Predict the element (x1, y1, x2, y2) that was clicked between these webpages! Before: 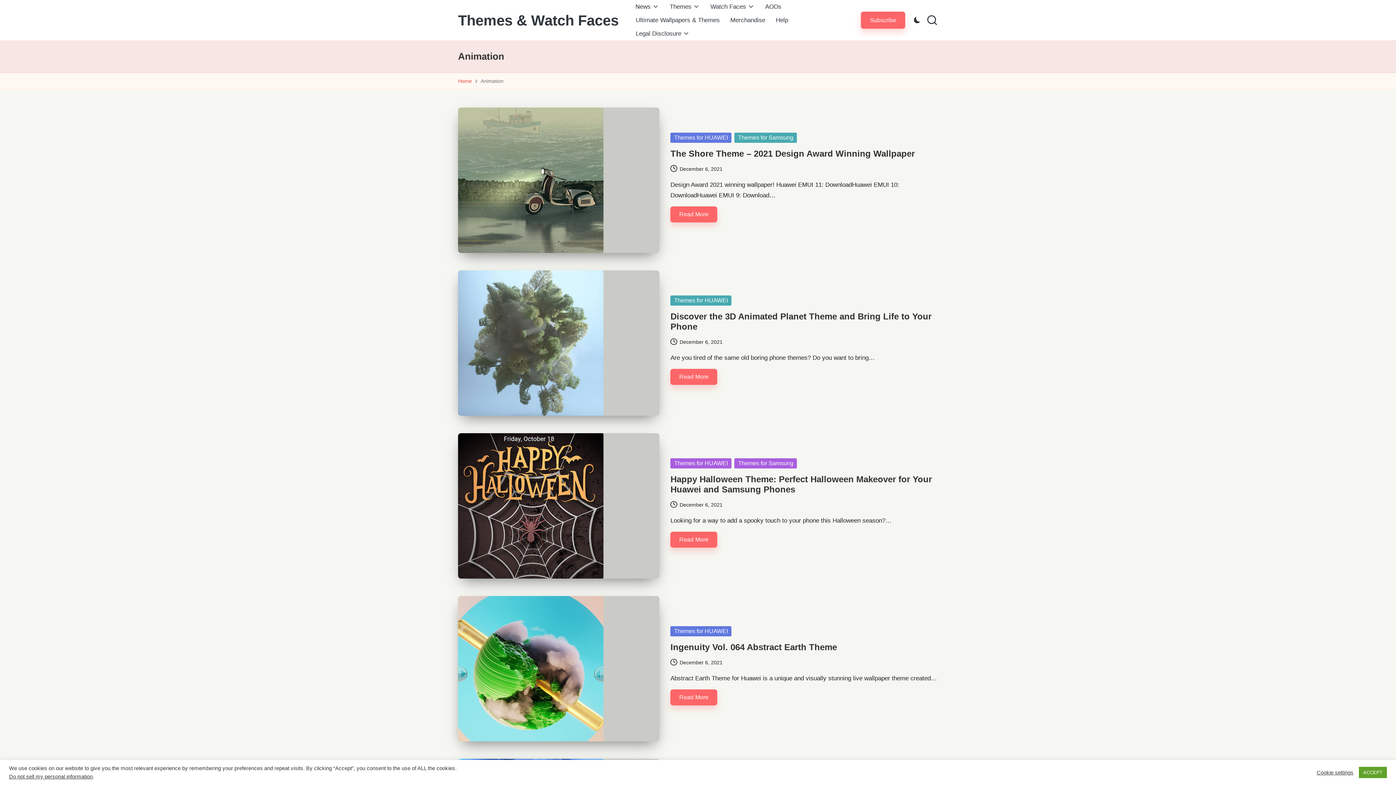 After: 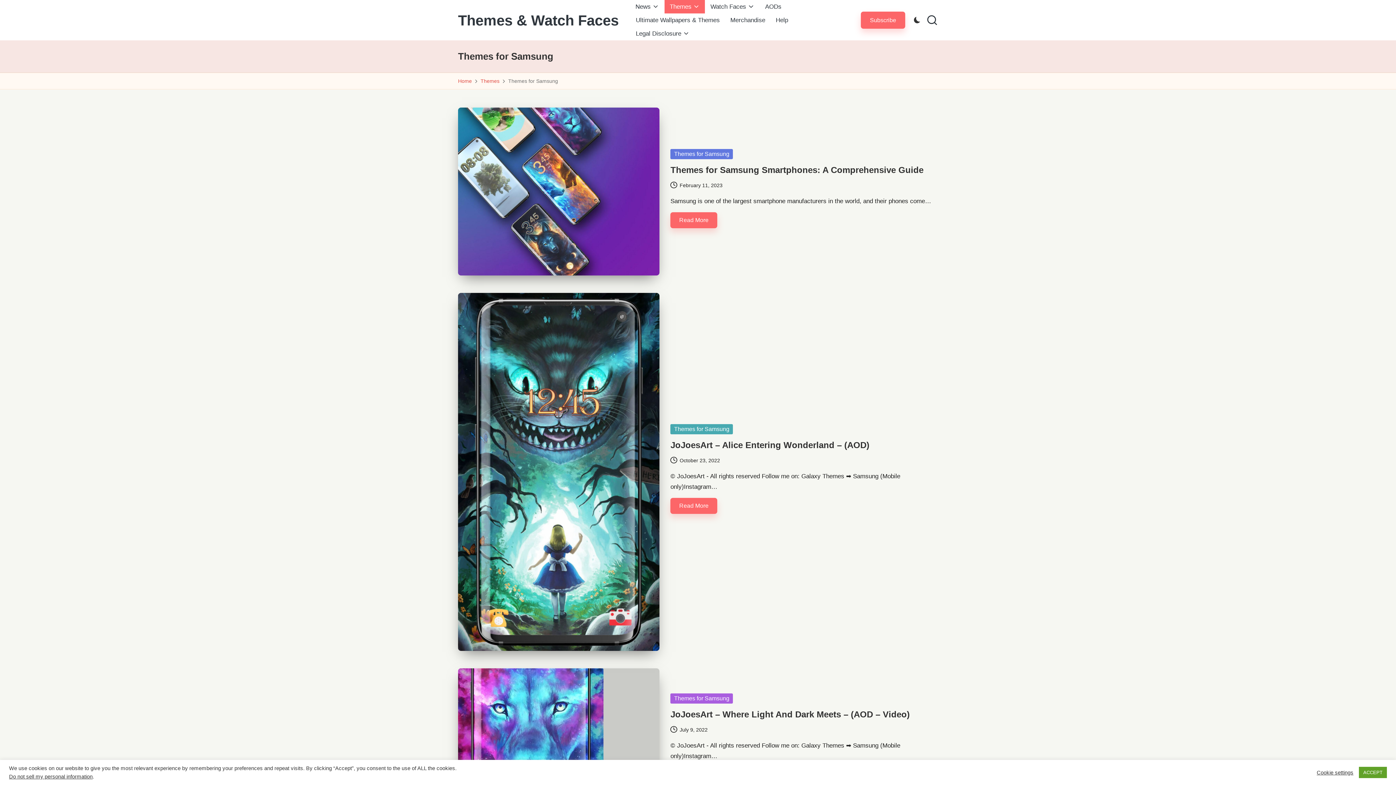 Action: bbox: (734, 458, 797, 468) label: Themes for Samsung